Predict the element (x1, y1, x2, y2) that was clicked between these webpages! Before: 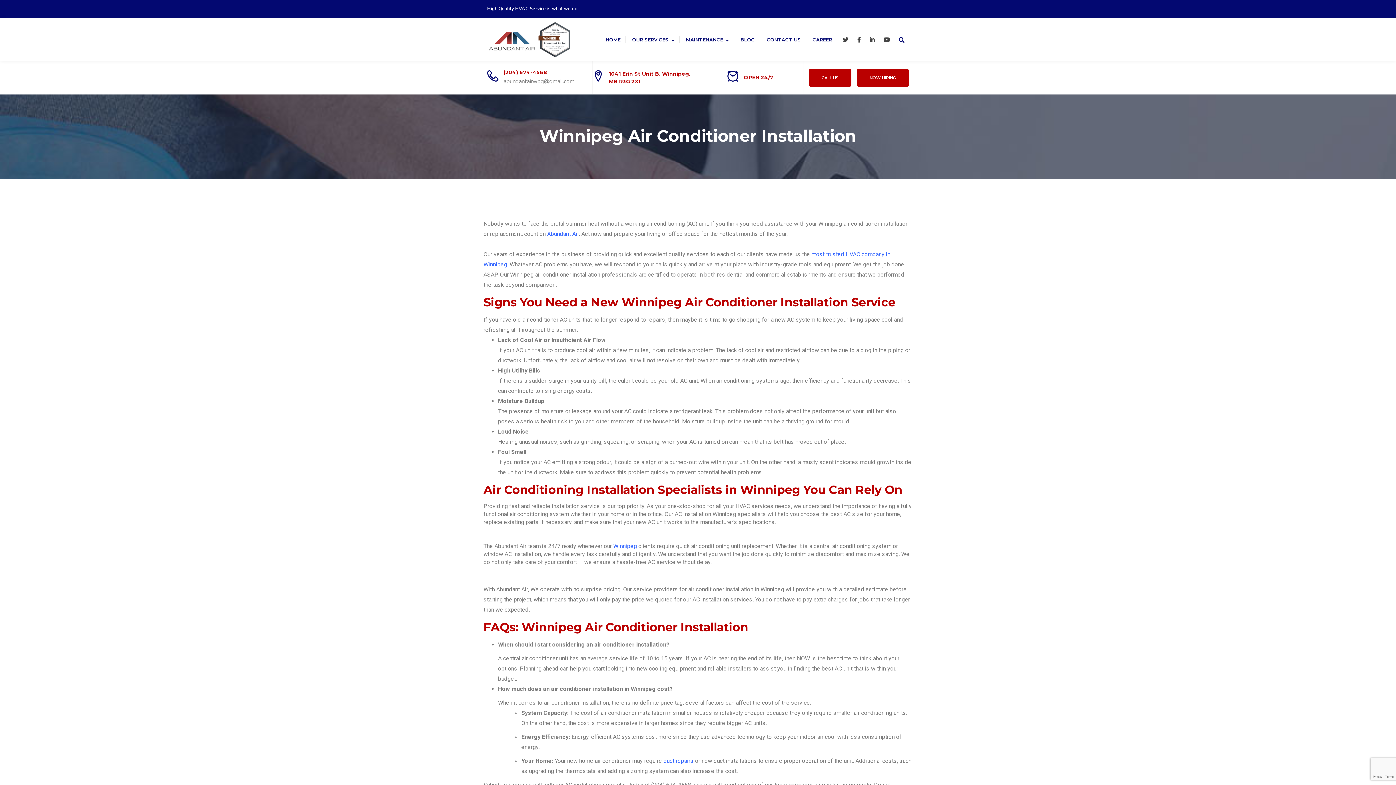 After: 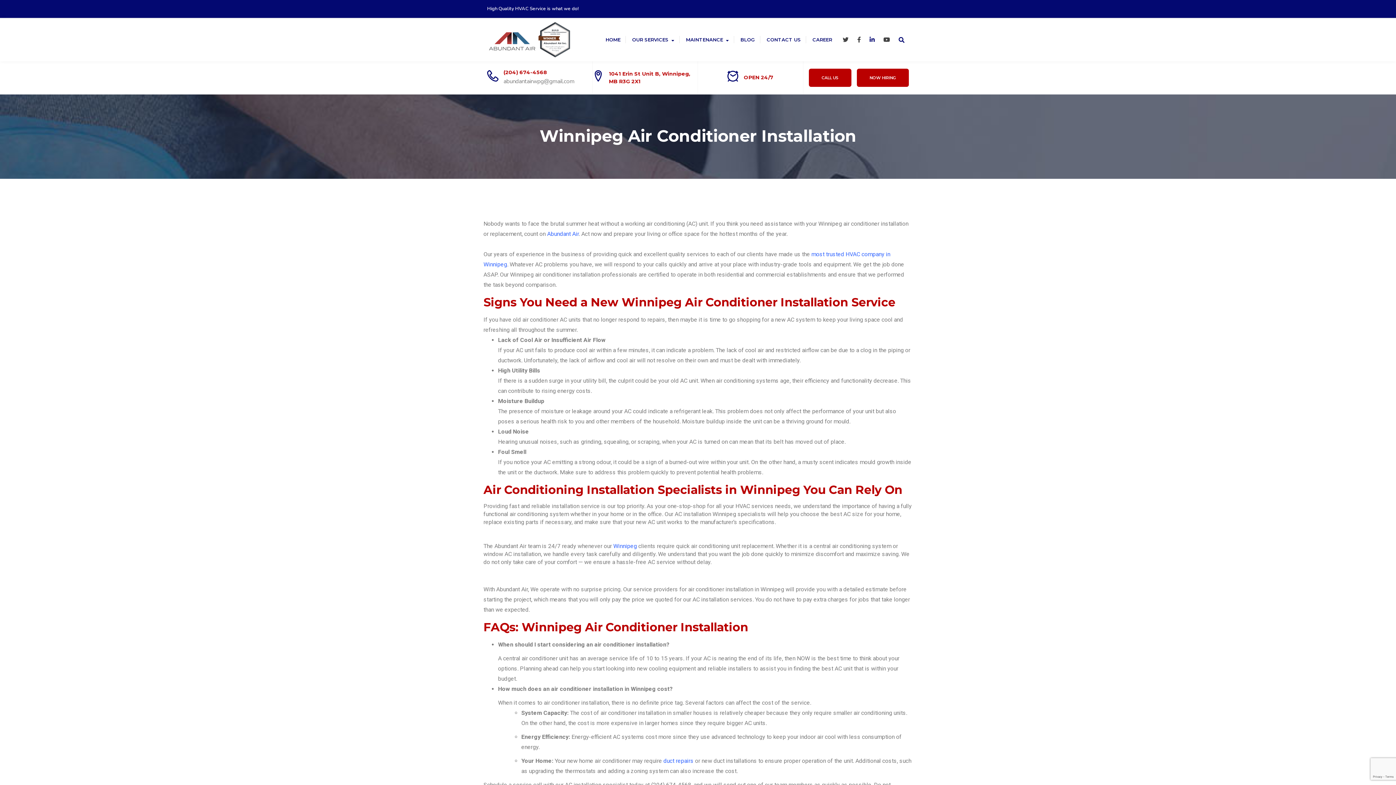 Action: bbox: (865, 29, 879, 50)